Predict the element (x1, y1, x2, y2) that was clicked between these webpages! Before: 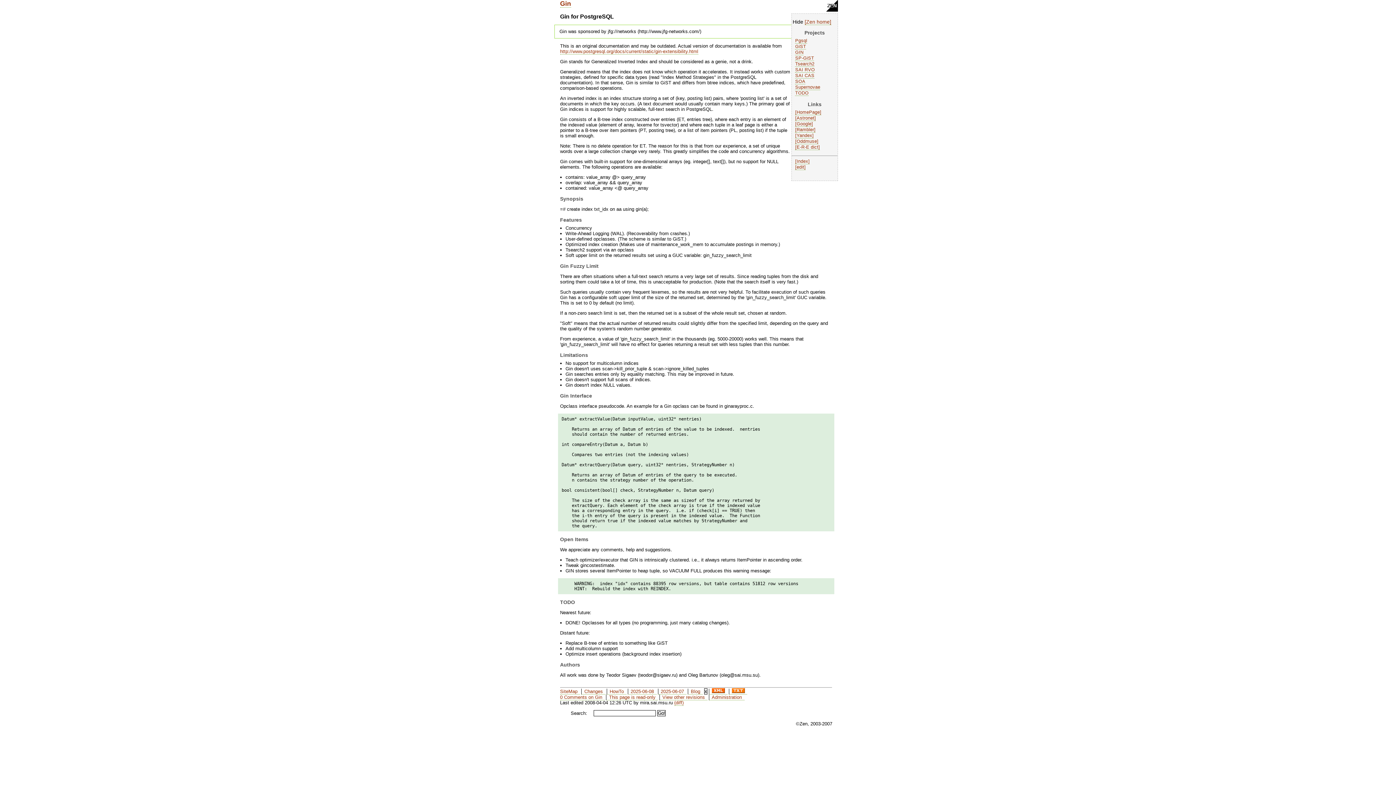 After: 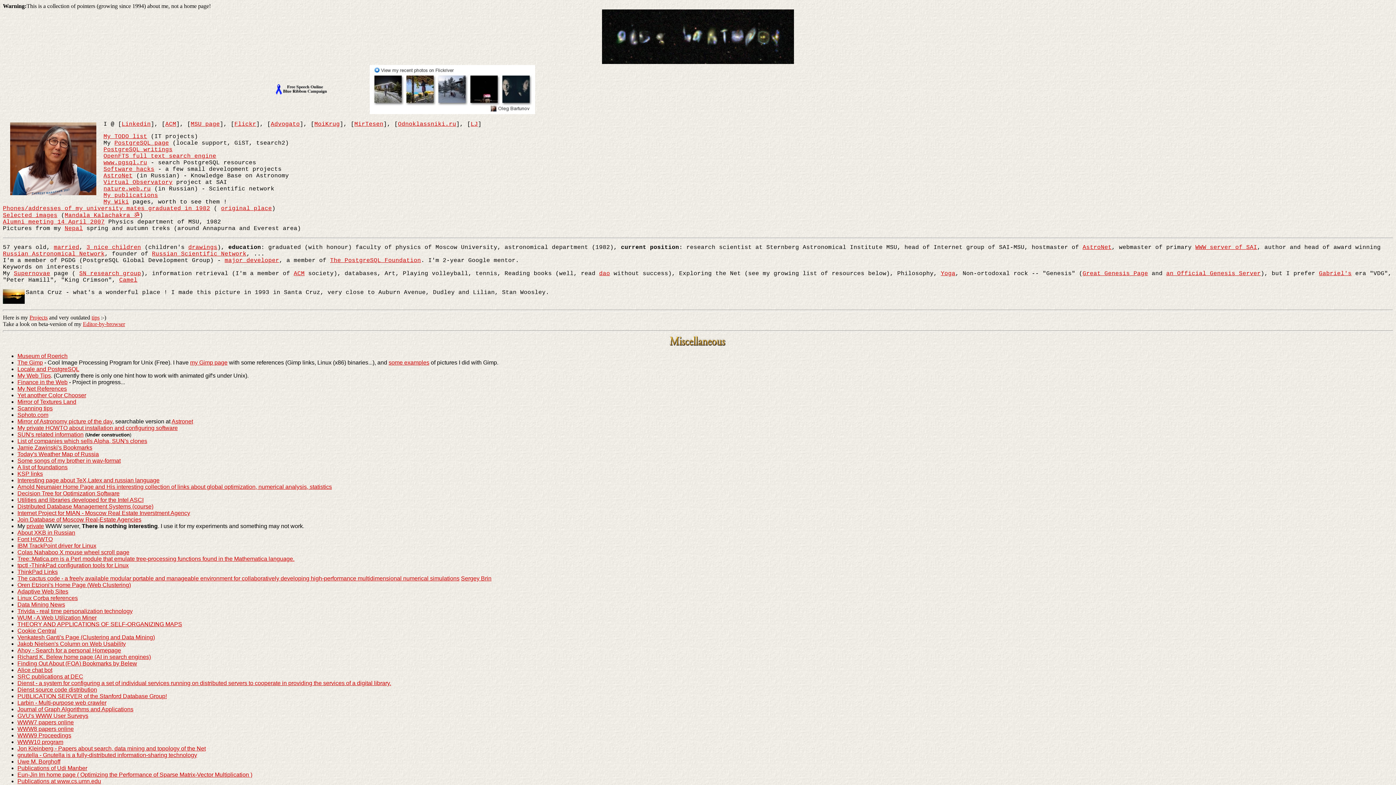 Action: bbox: (795, 109, 821, 115) label: HomePage